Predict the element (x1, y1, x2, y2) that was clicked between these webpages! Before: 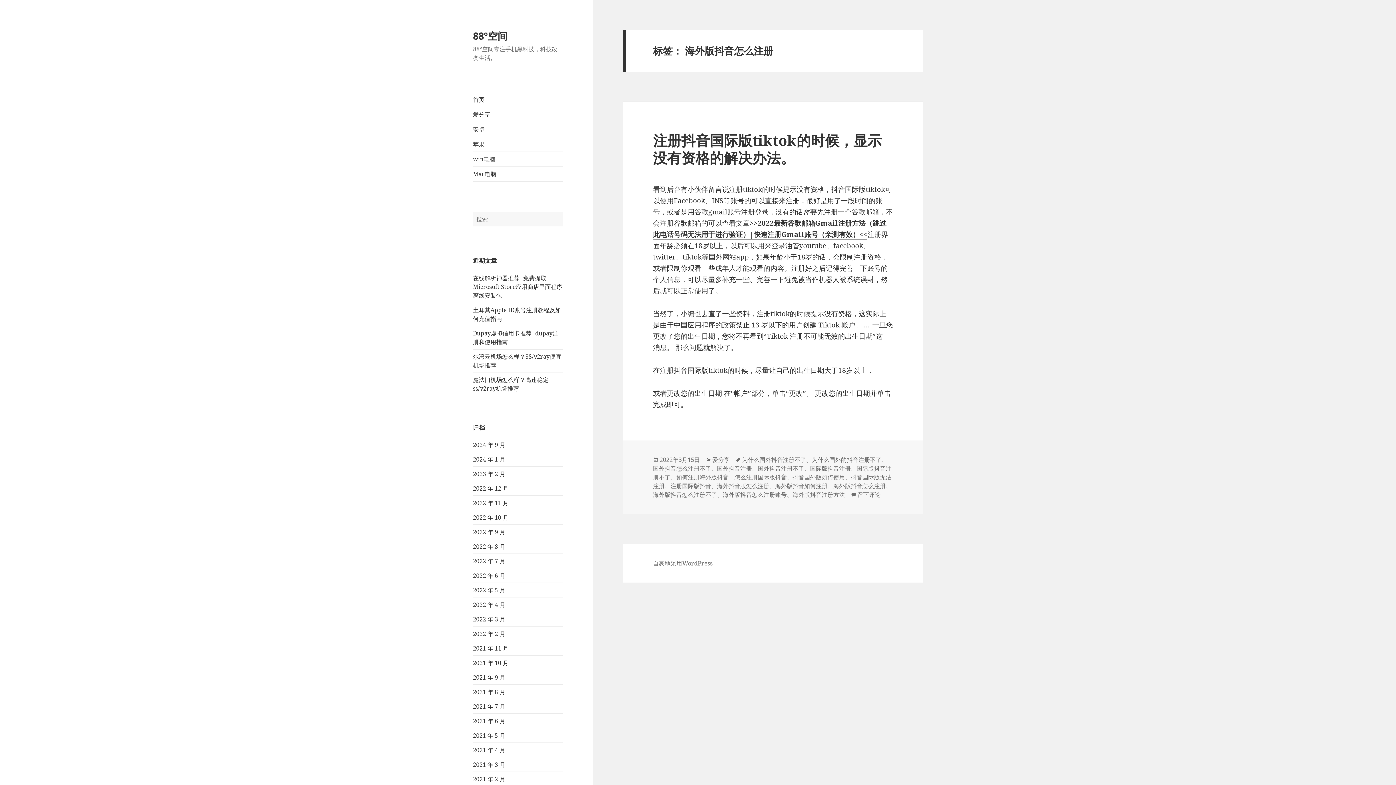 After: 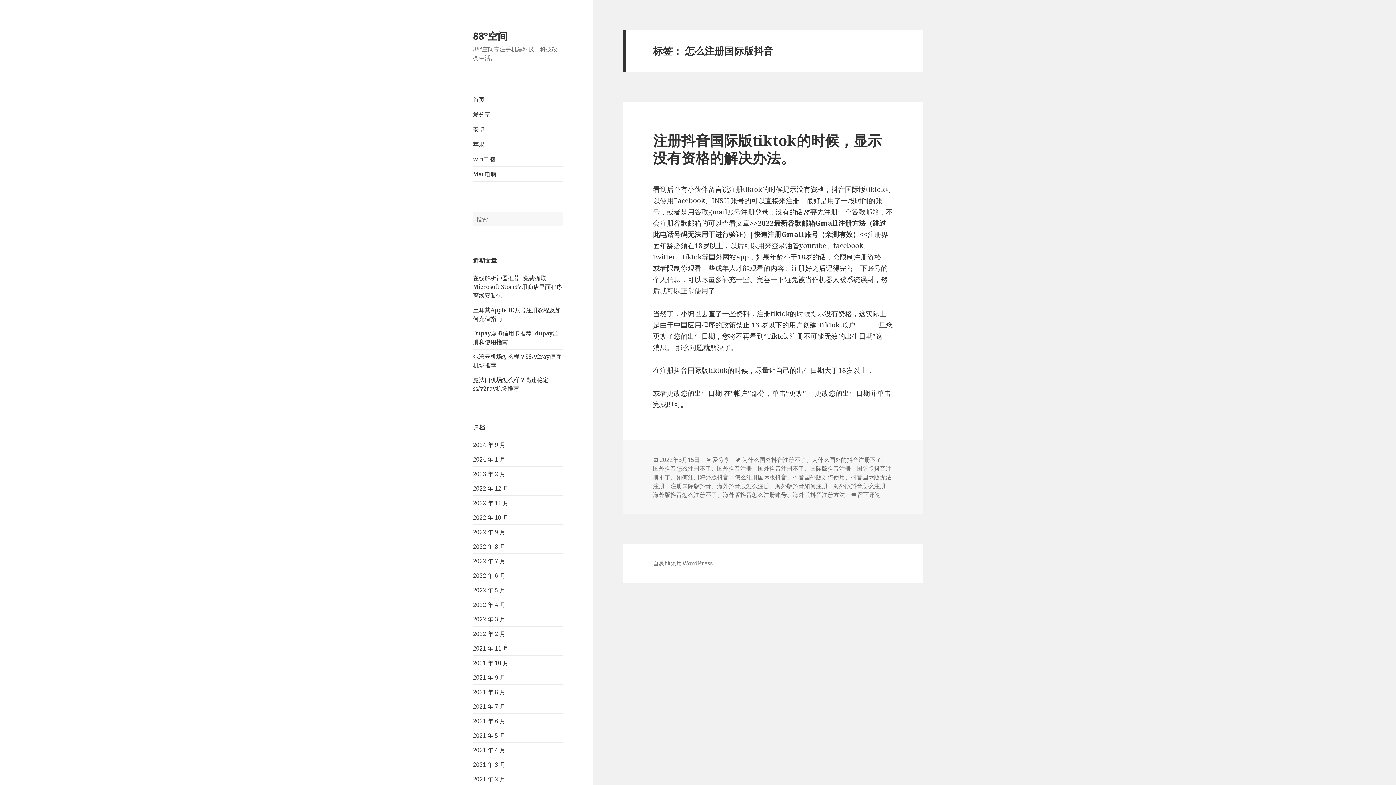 Action: bbox: (734, 473, 786, 481) label: 怎么注册国际版抖音